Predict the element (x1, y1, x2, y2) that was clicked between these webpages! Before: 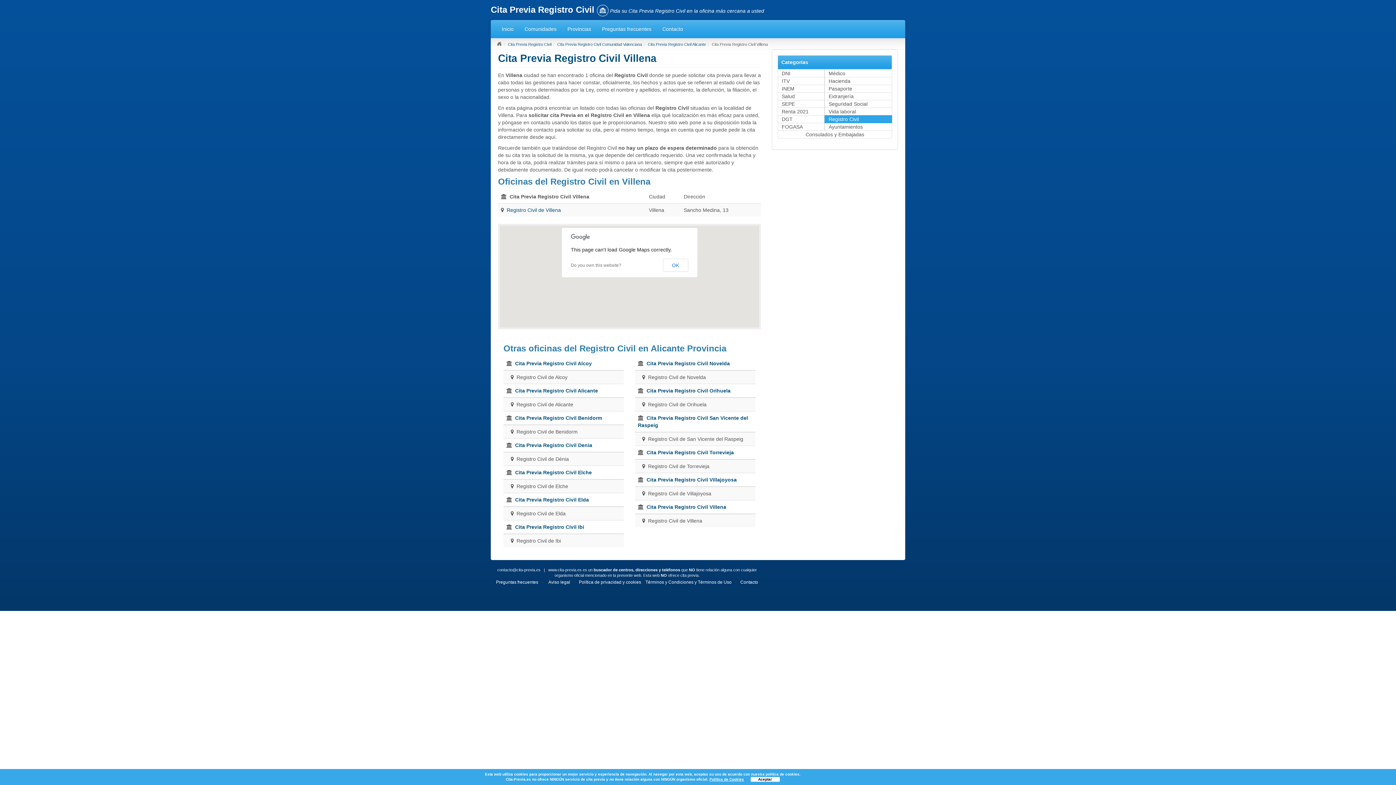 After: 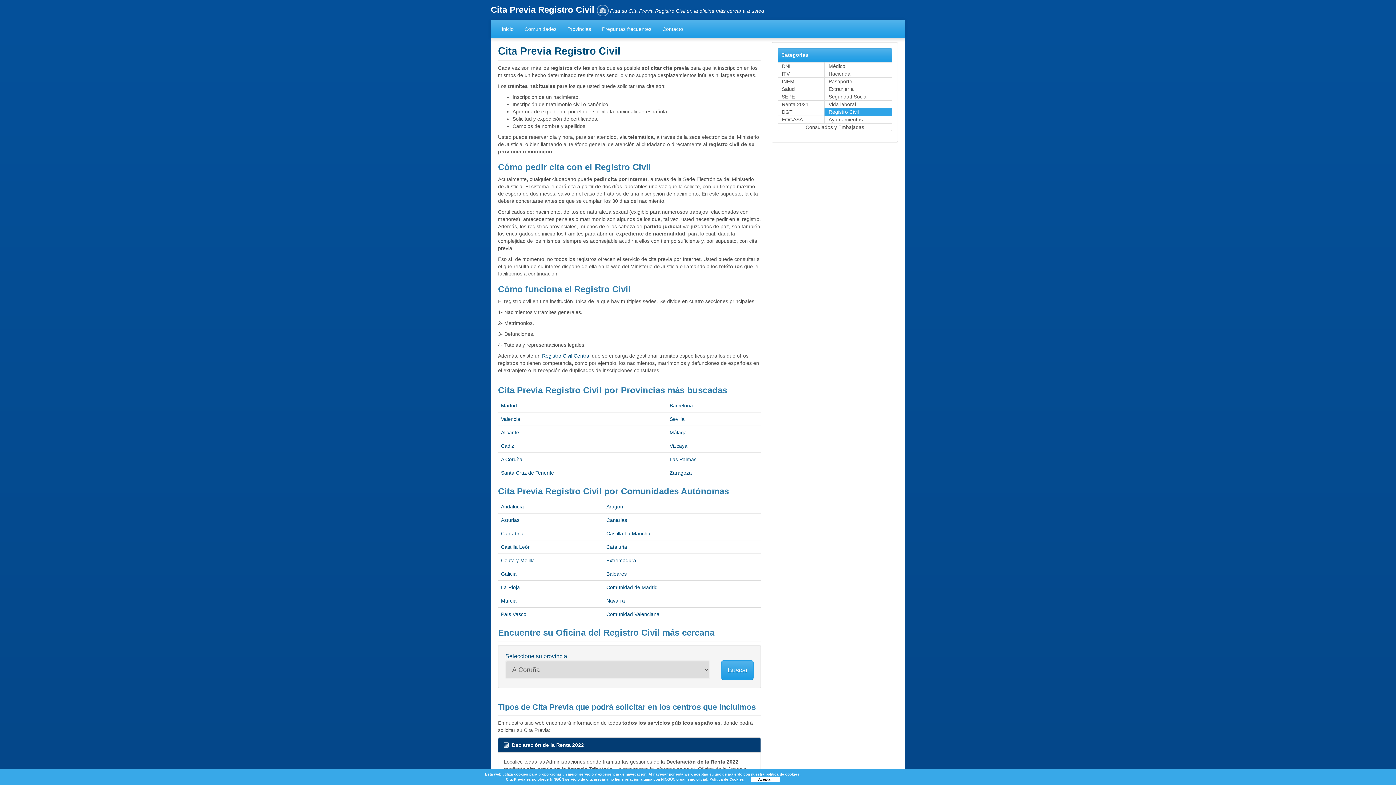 Action: bbox: (824, 115, 892, 123) label: Registro Civil